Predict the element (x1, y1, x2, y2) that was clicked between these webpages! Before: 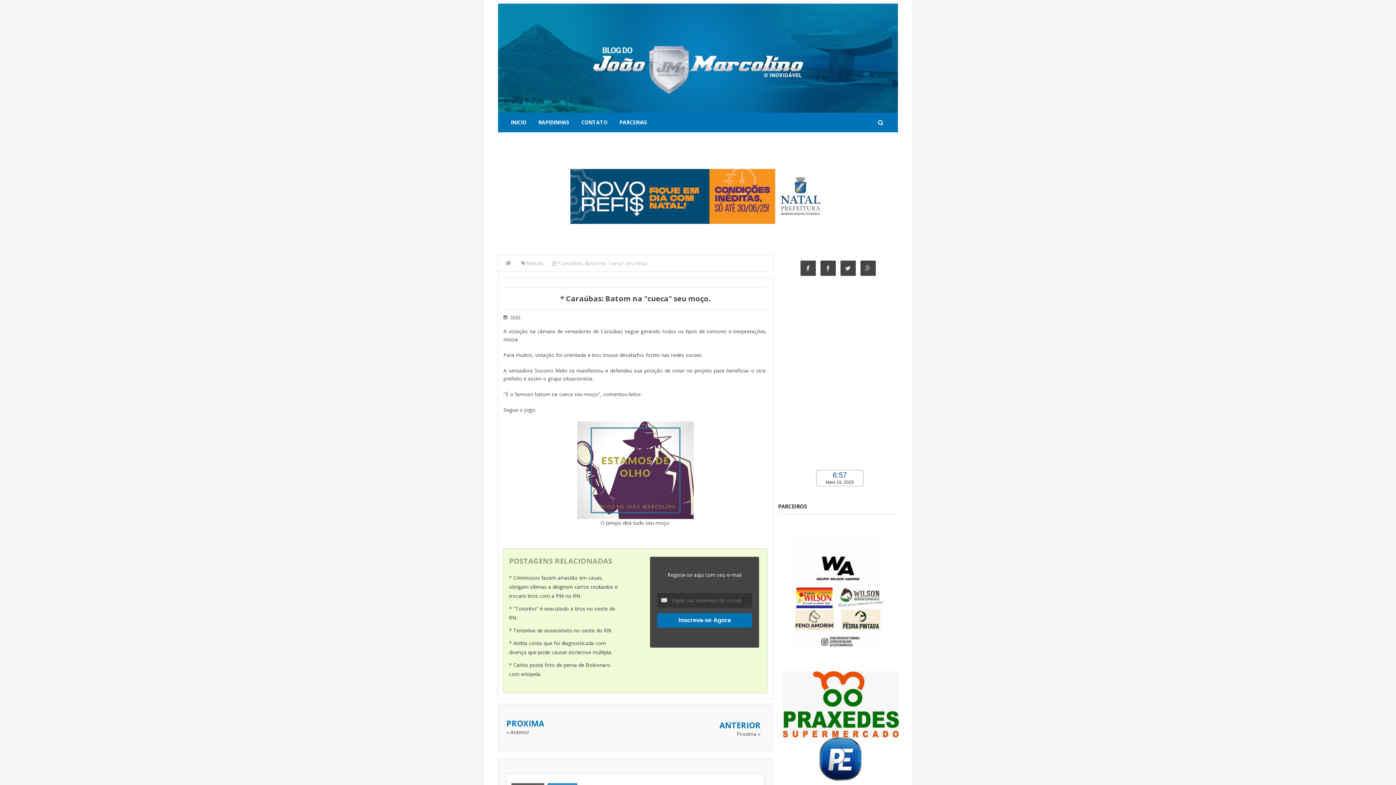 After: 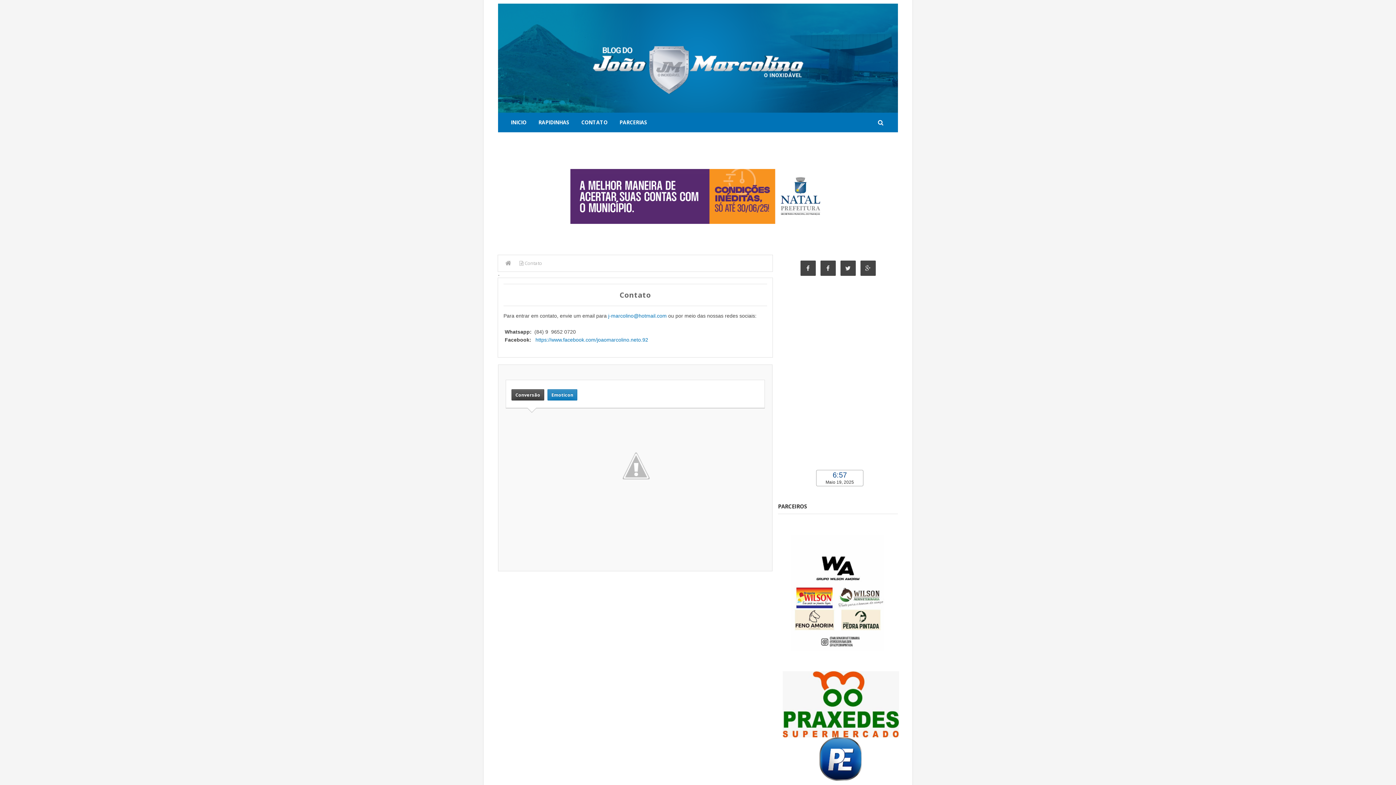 Action: label: CONTATO bbox: (576, 112, 613, 132)